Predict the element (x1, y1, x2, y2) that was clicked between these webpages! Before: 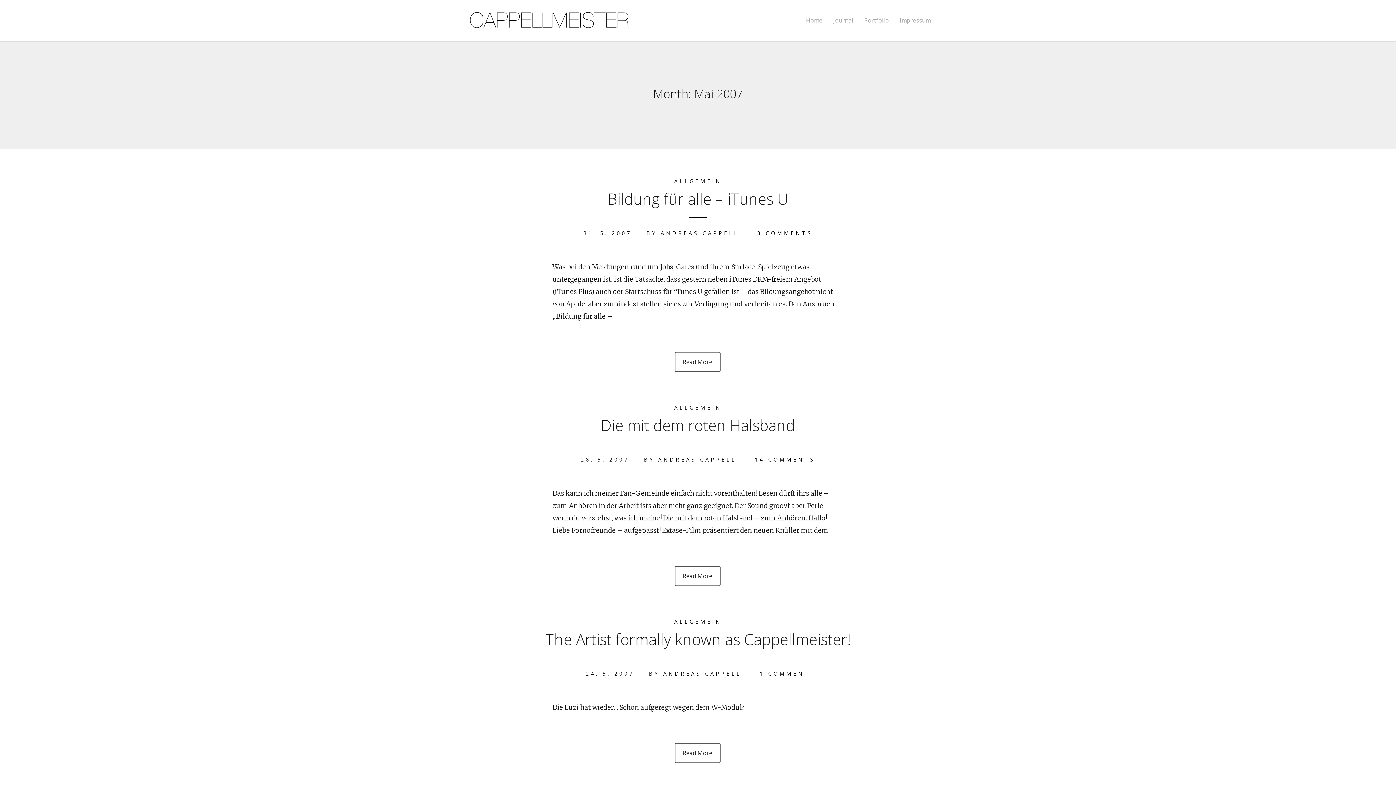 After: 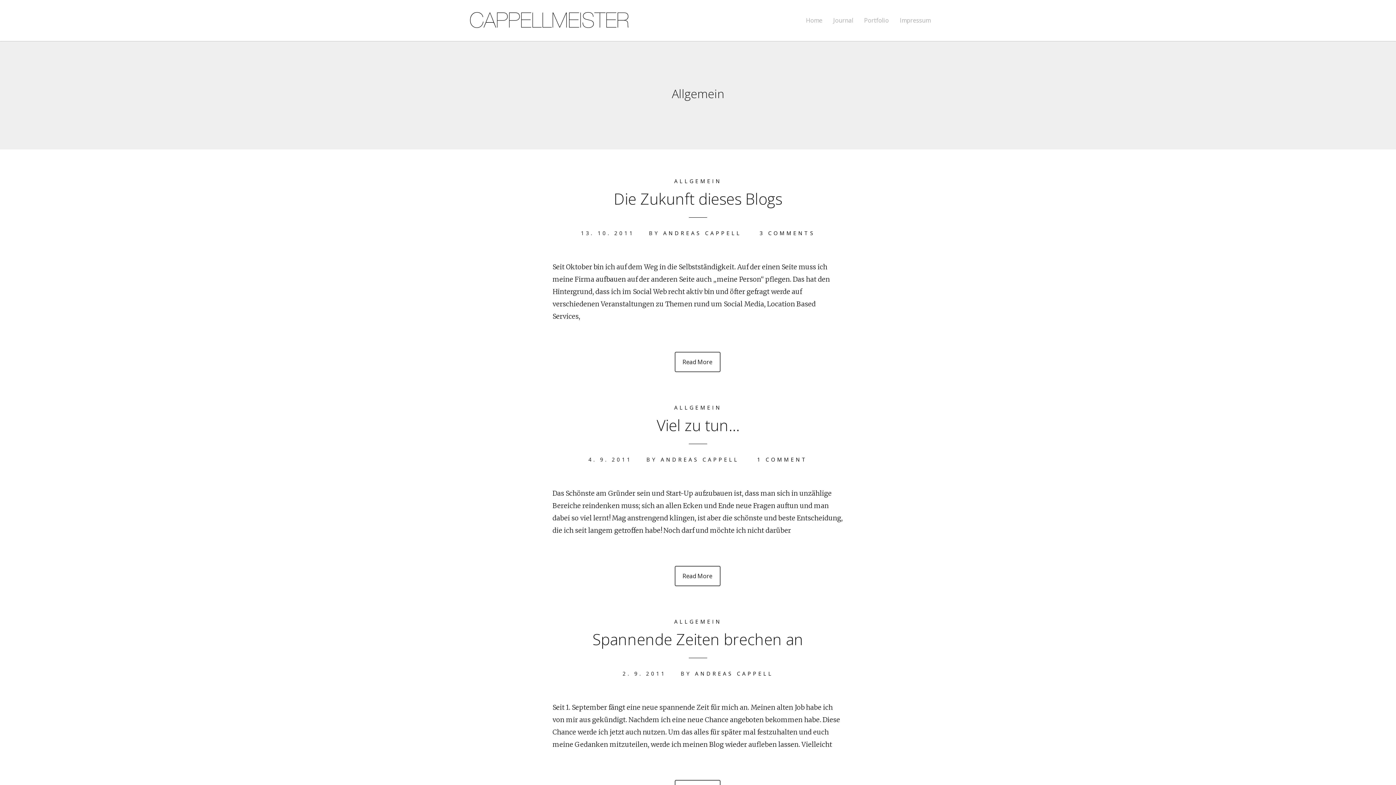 Action: label: ALLGEMEIN bbox: (674, 618, 721, 625)